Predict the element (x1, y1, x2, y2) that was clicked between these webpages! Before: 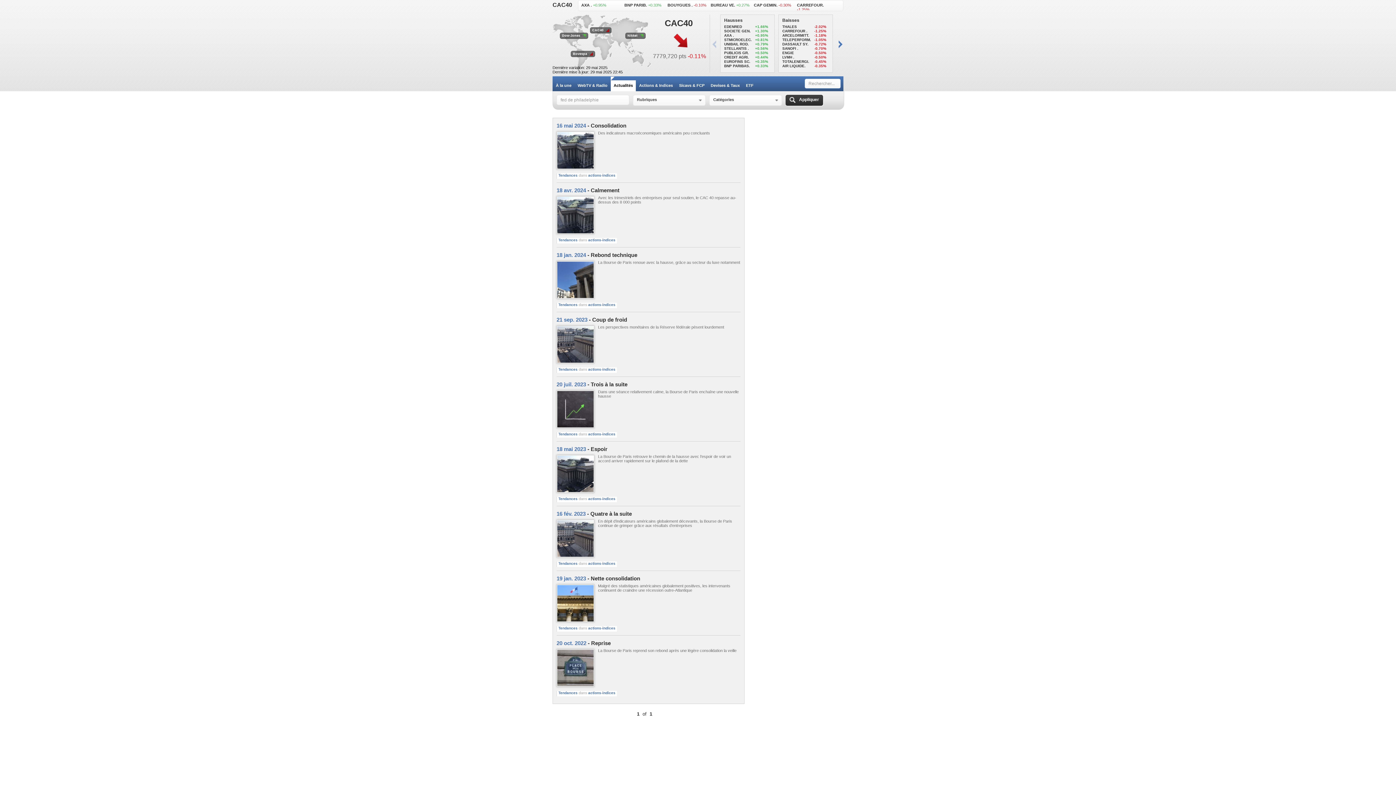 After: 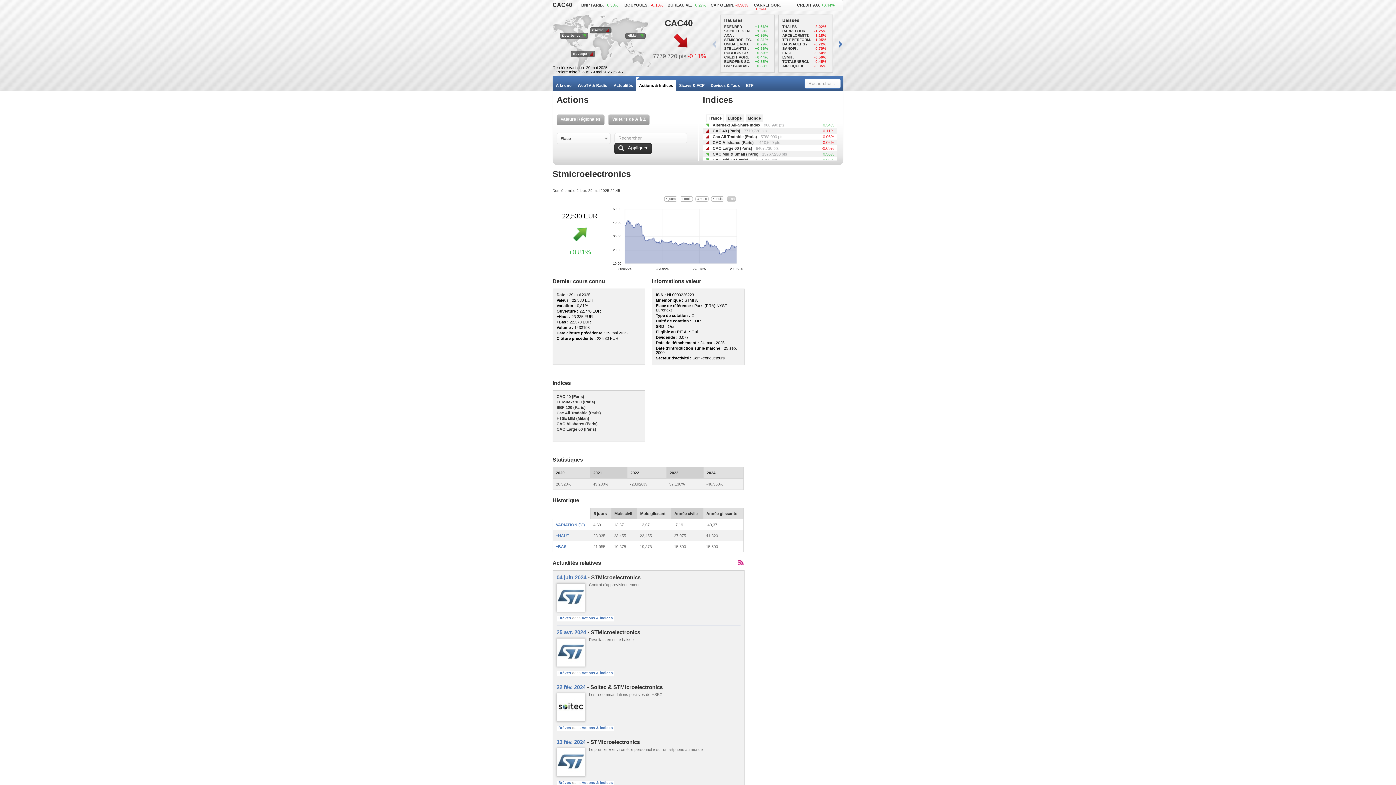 Action: label: STMICROELEC. bbox: (724, 37, 752, 41)